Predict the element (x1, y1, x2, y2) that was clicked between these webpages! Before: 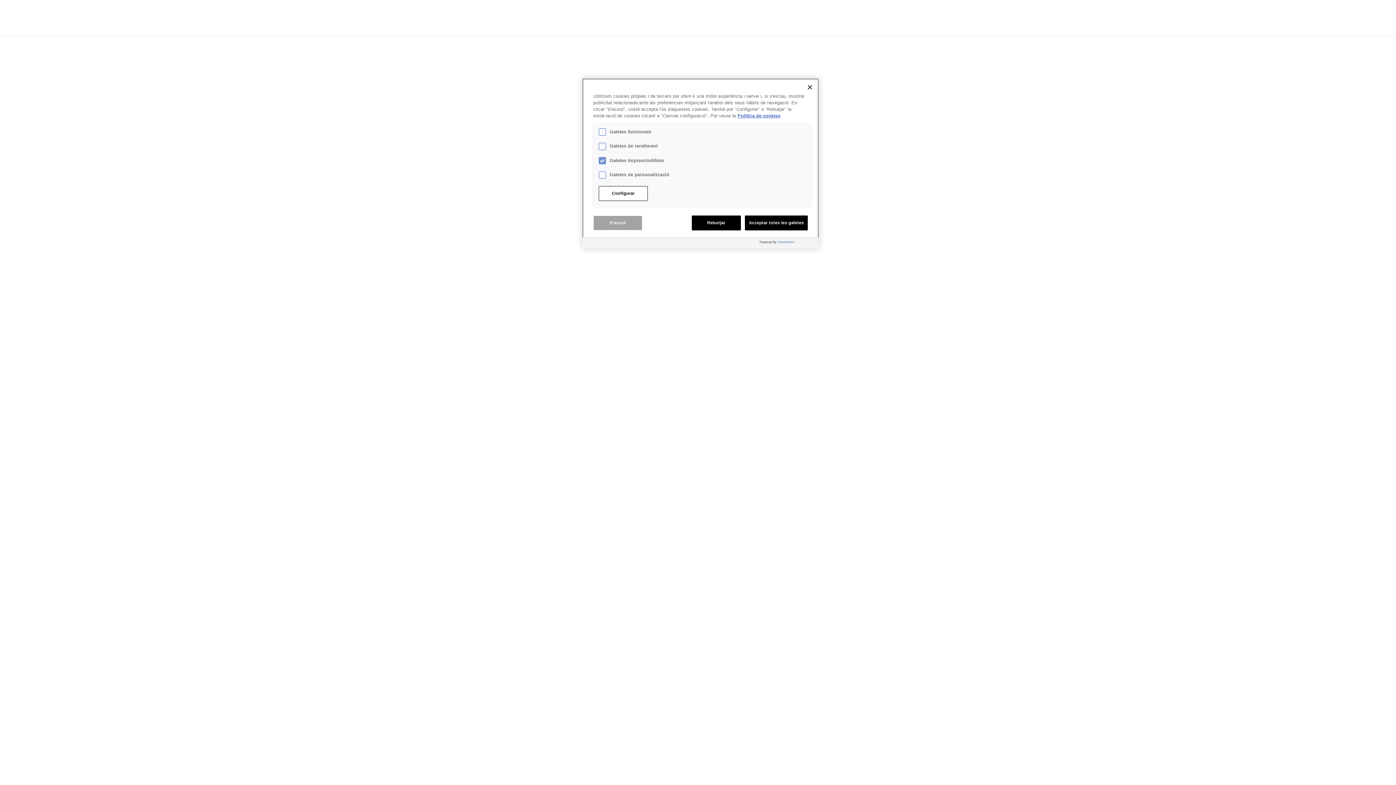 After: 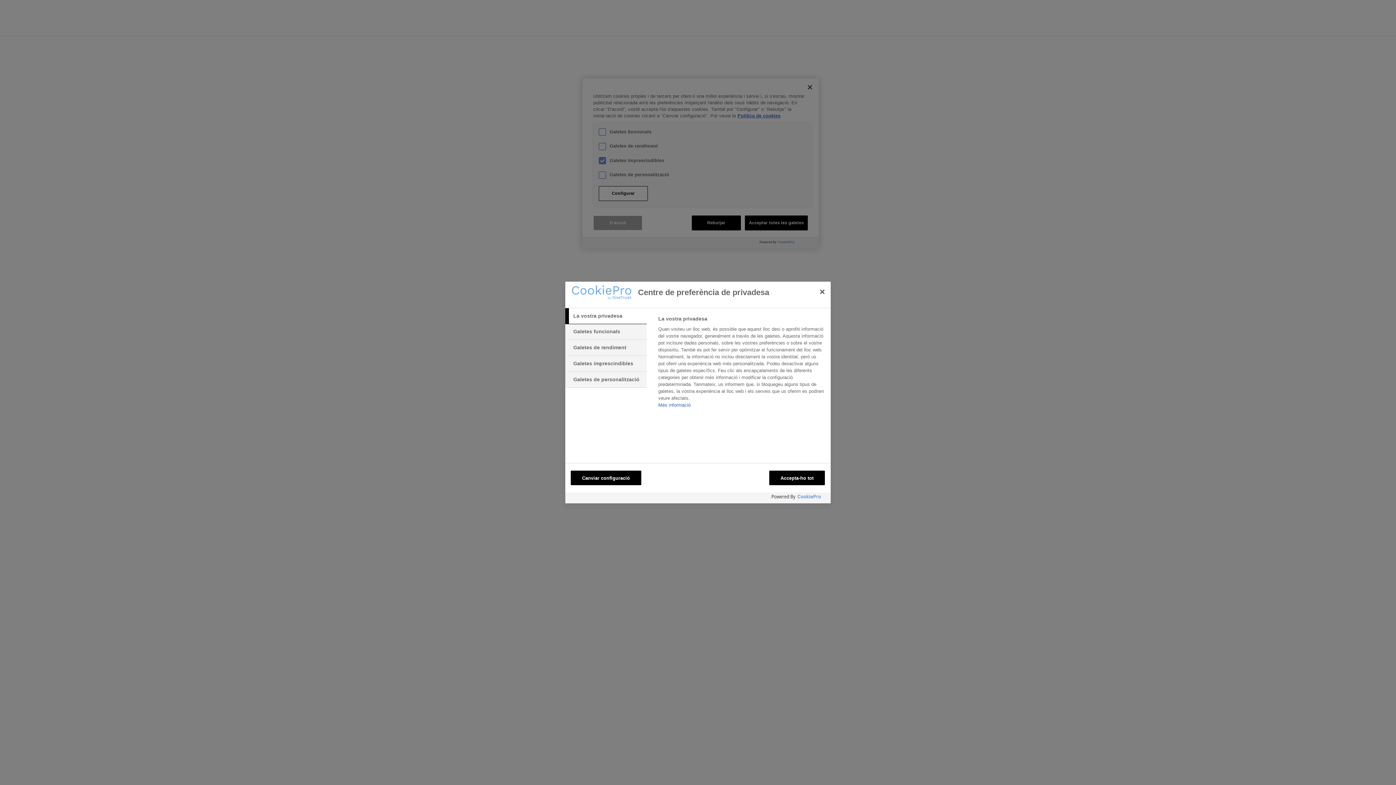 Action: label: Configurar bbox: (598, 186, 648, 200)